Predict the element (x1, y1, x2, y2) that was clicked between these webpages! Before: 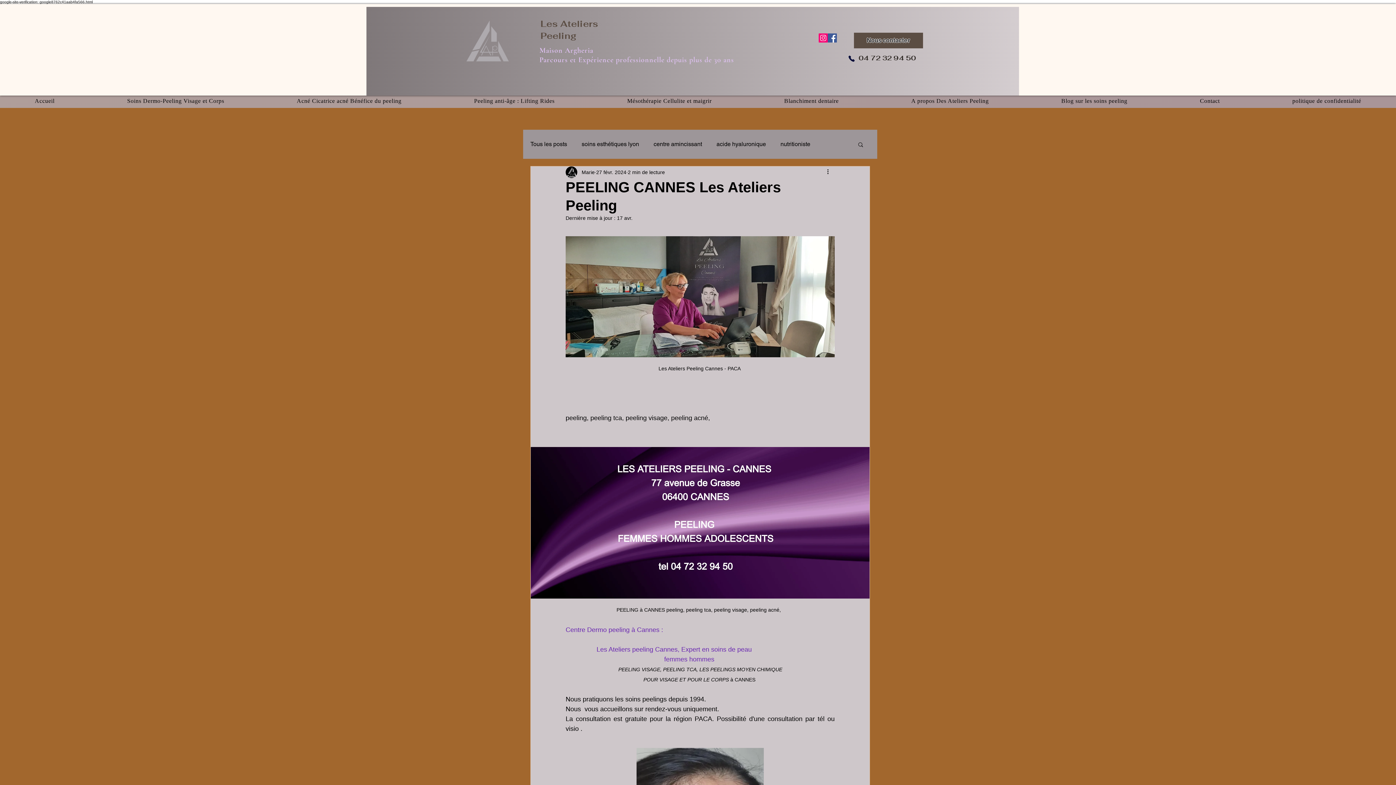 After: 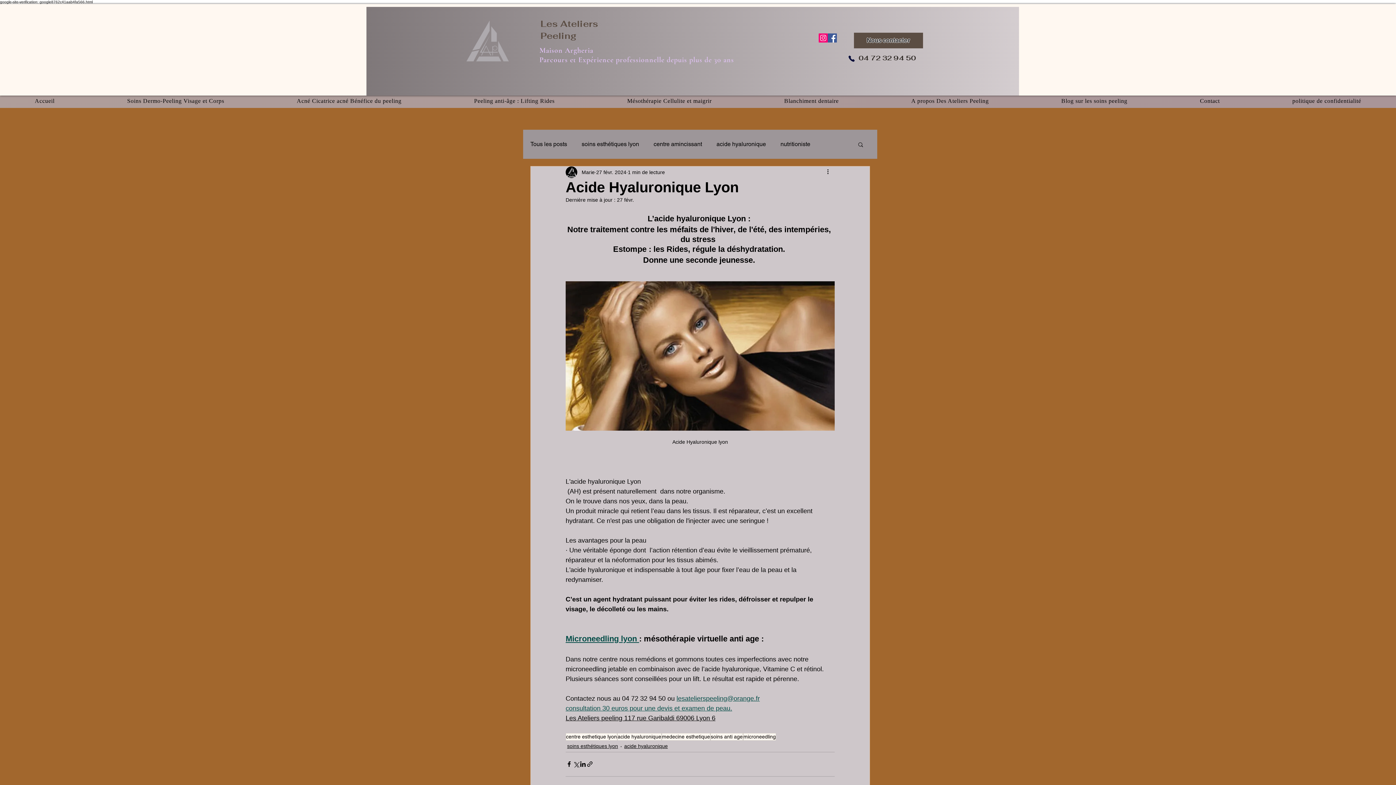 Action: bbox: (439, 94, 589, 108) label: Peeling anti-âge : Lifting Rides